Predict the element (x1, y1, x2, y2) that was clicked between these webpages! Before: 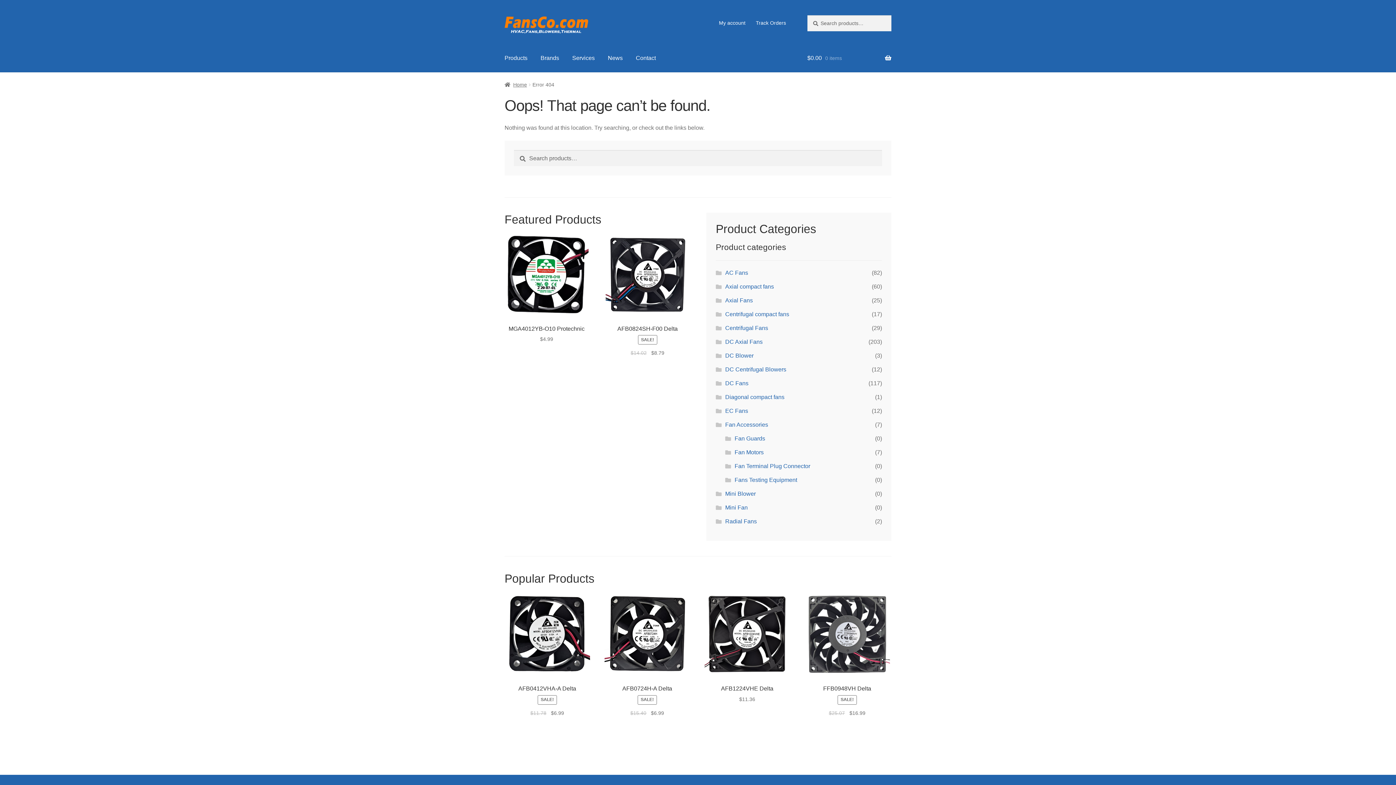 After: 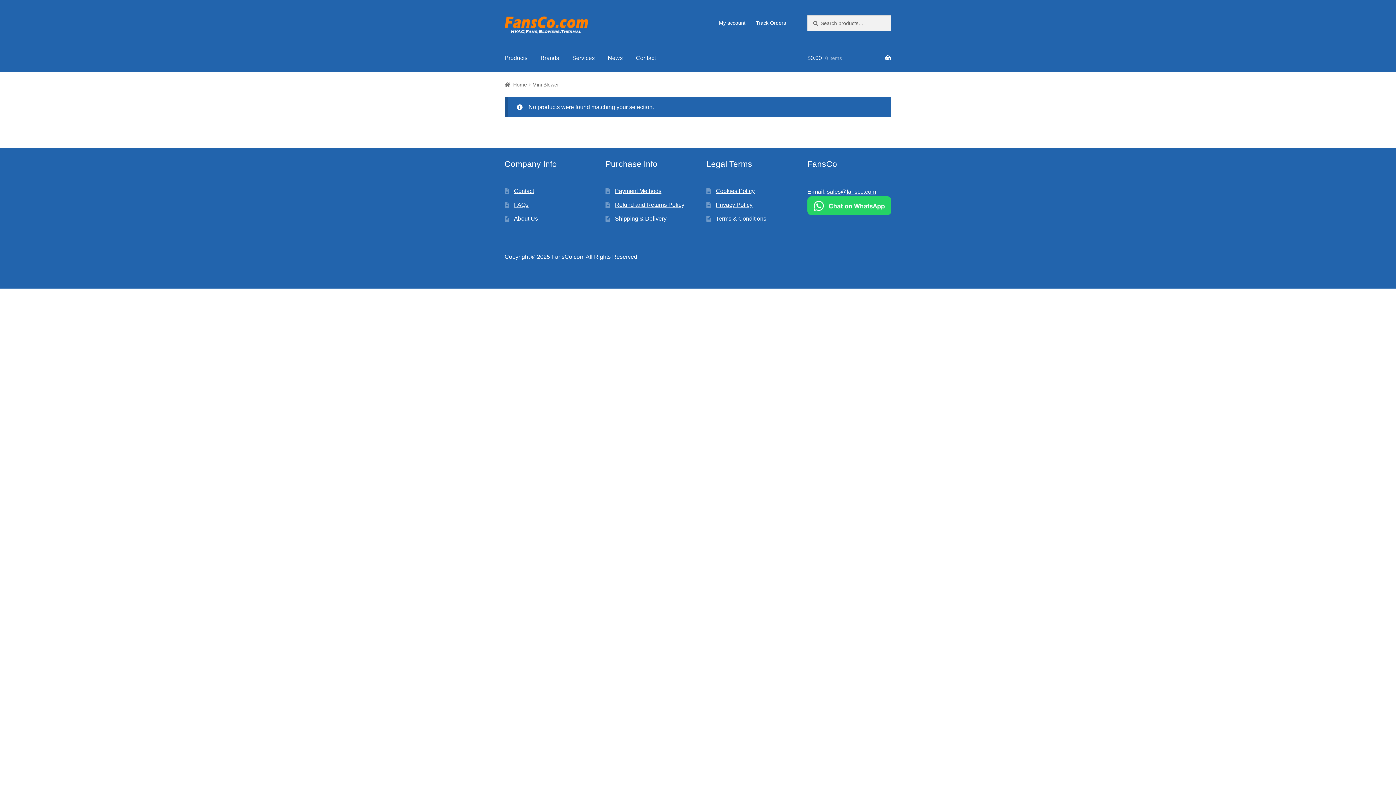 Action: label: Mini Blower bbox: (725, 490, 755, 497)